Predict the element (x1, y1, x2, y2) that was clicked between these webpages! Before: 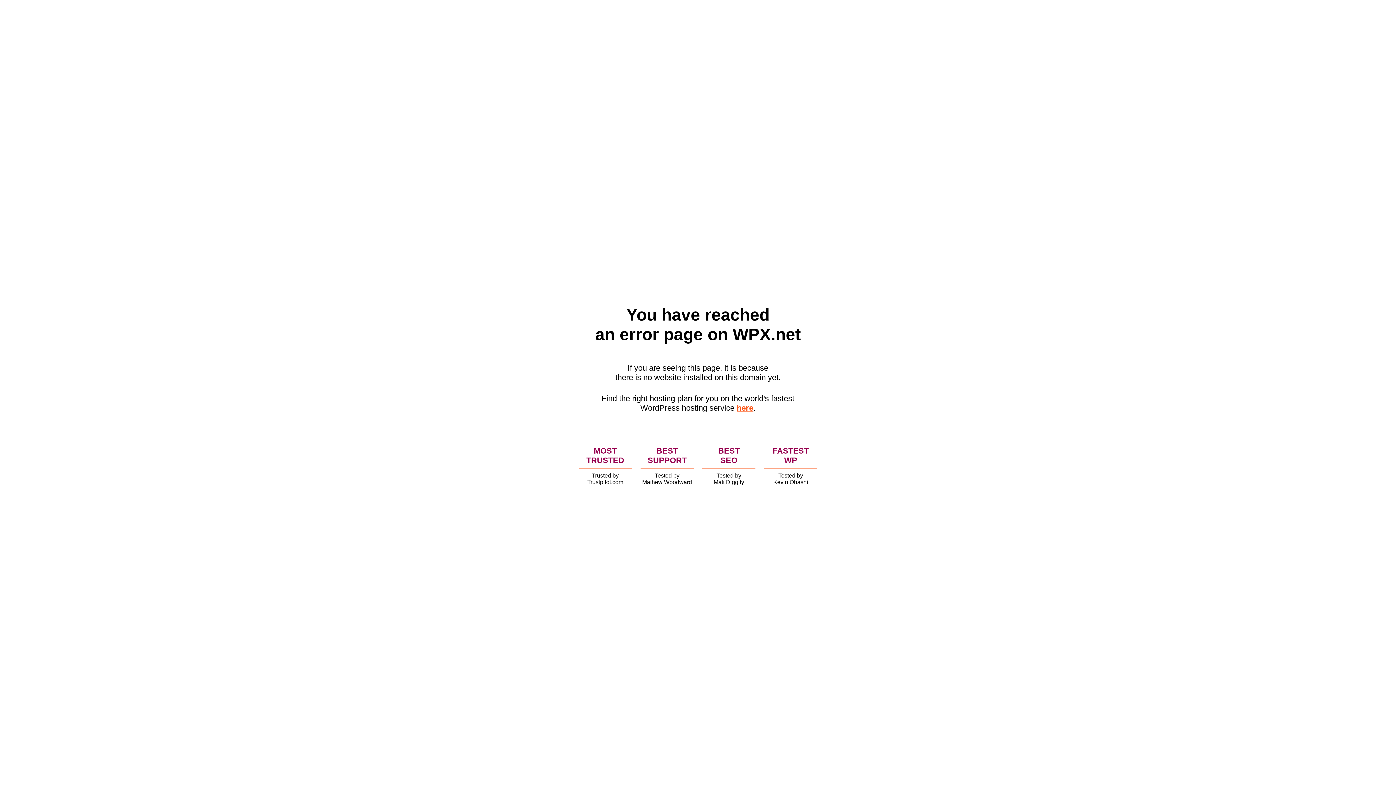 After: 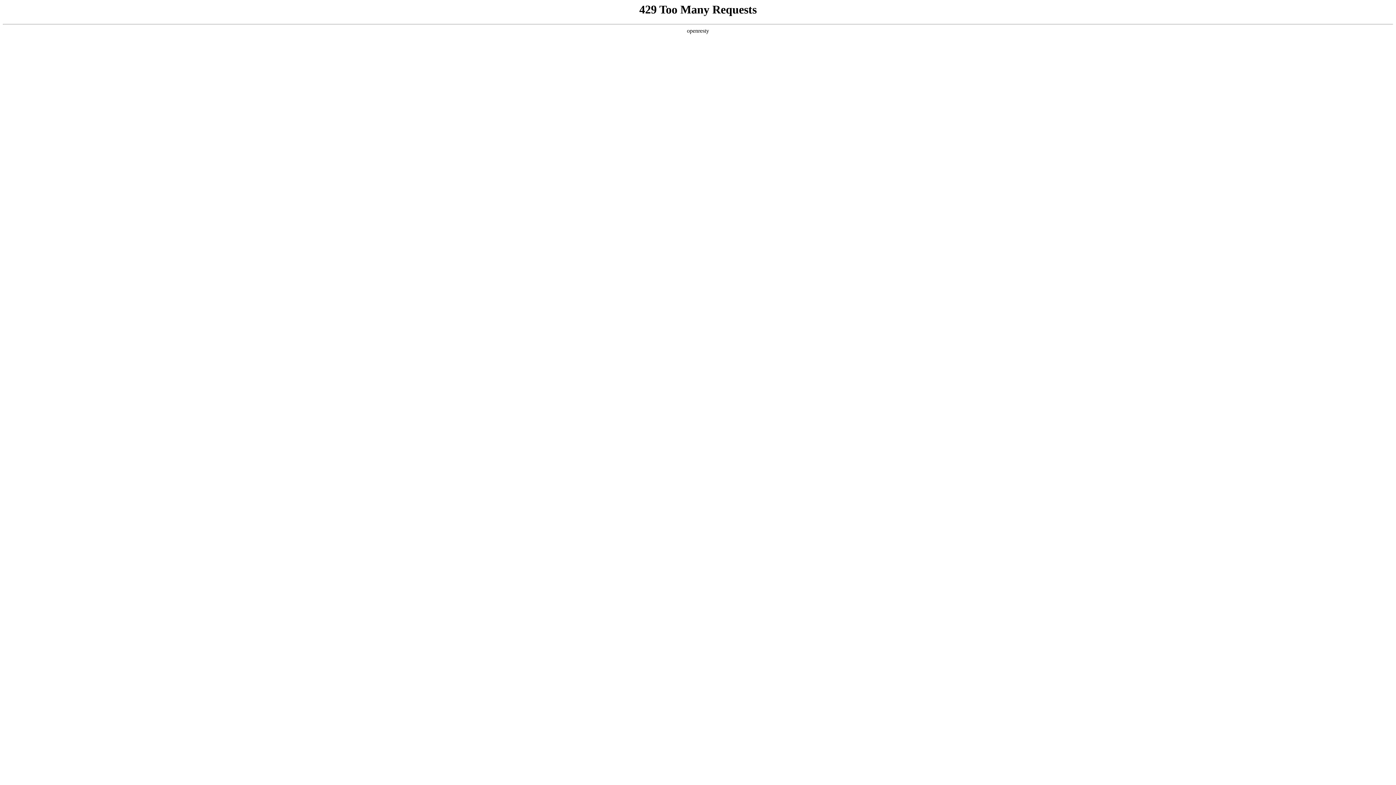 Action: bbox: (736, 403, 753, 412) label: here